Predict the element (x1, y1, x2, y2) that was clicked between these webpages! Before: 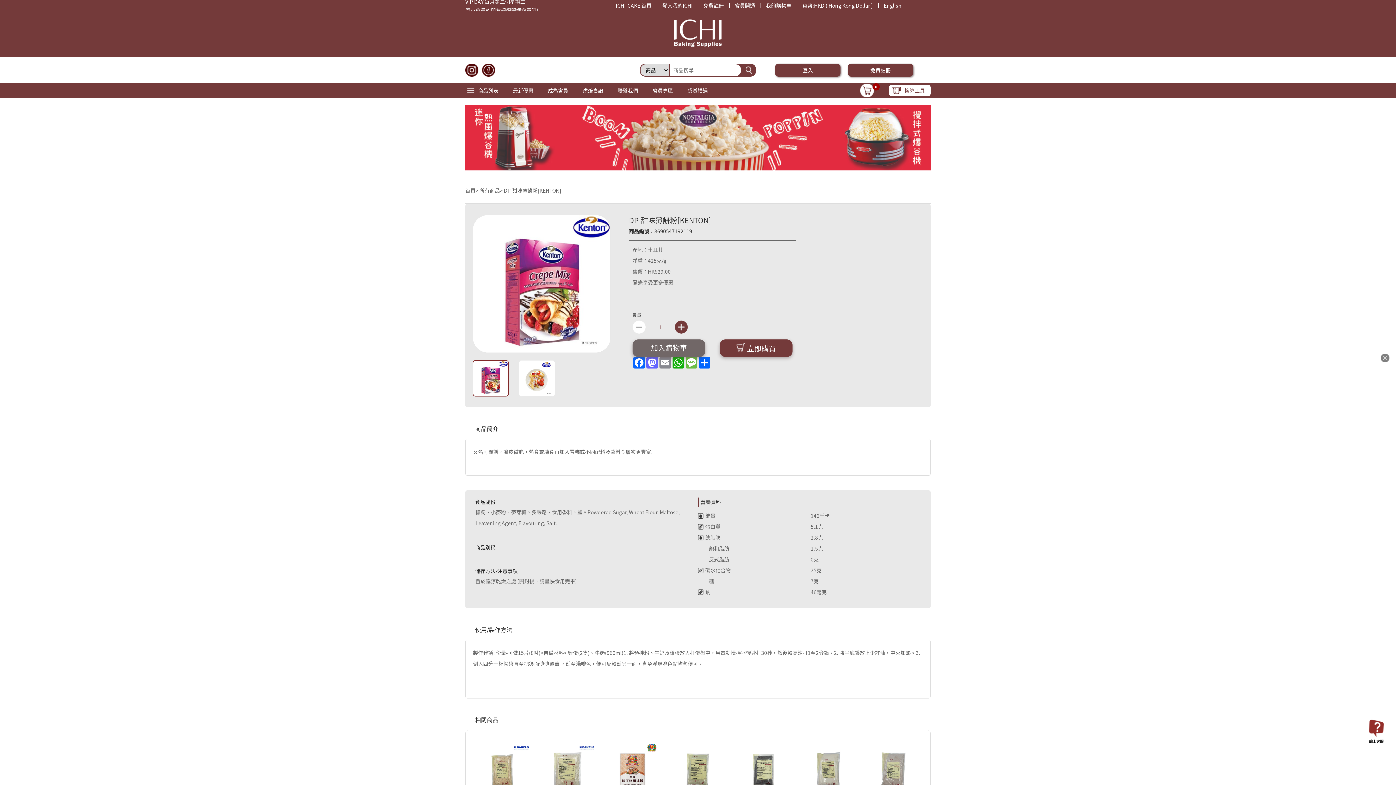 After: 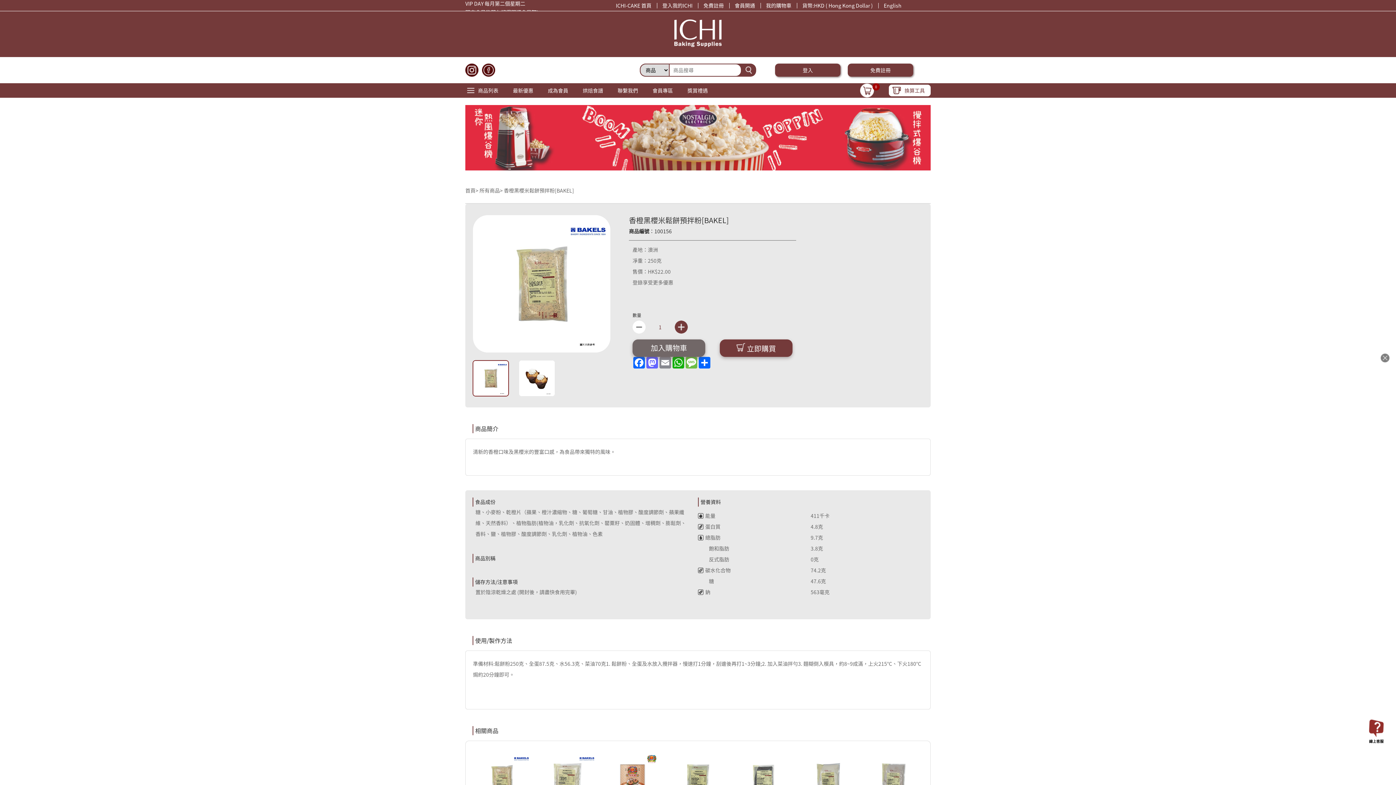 Action: bbox: (473, 741, 531, 812) label: 香橙黑櫻米鬆餅預拌粉[BAKEL]